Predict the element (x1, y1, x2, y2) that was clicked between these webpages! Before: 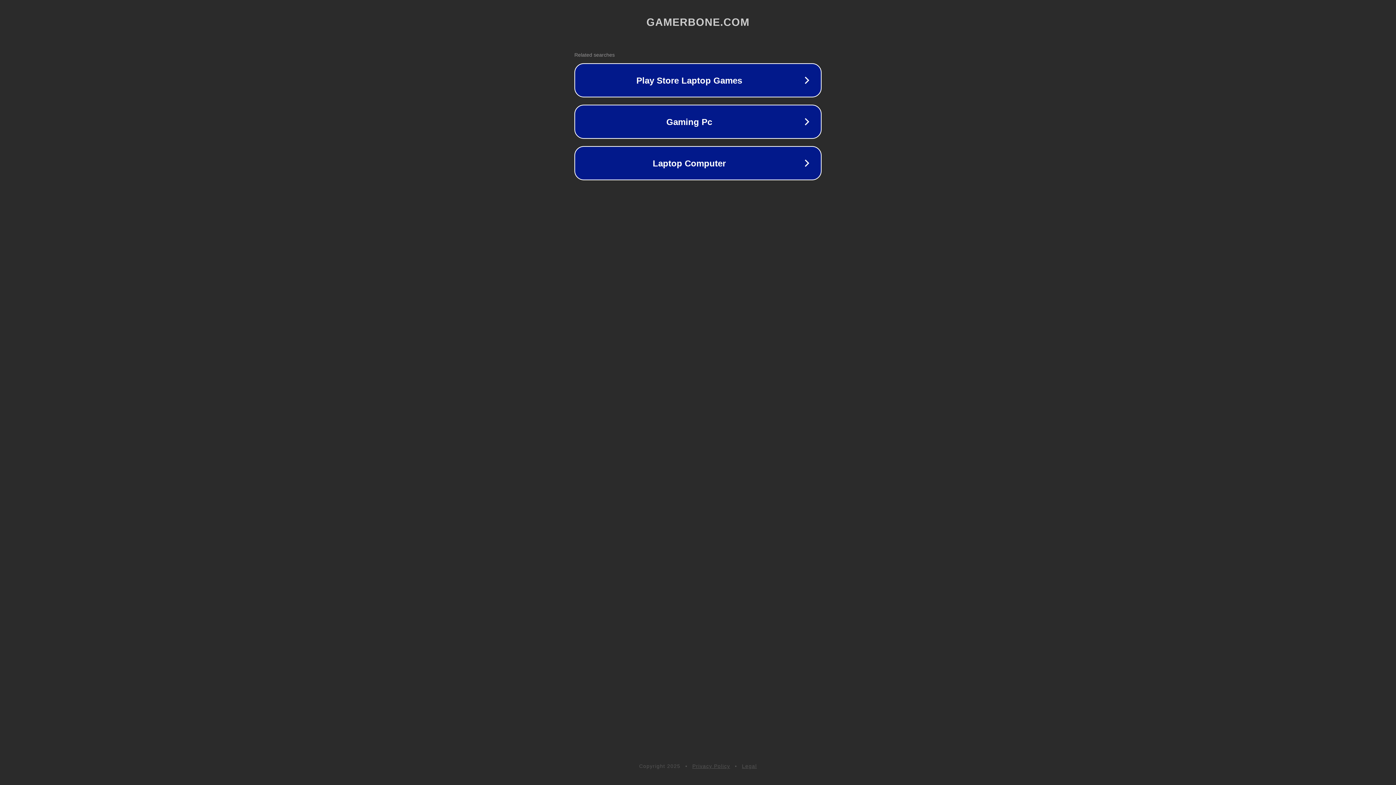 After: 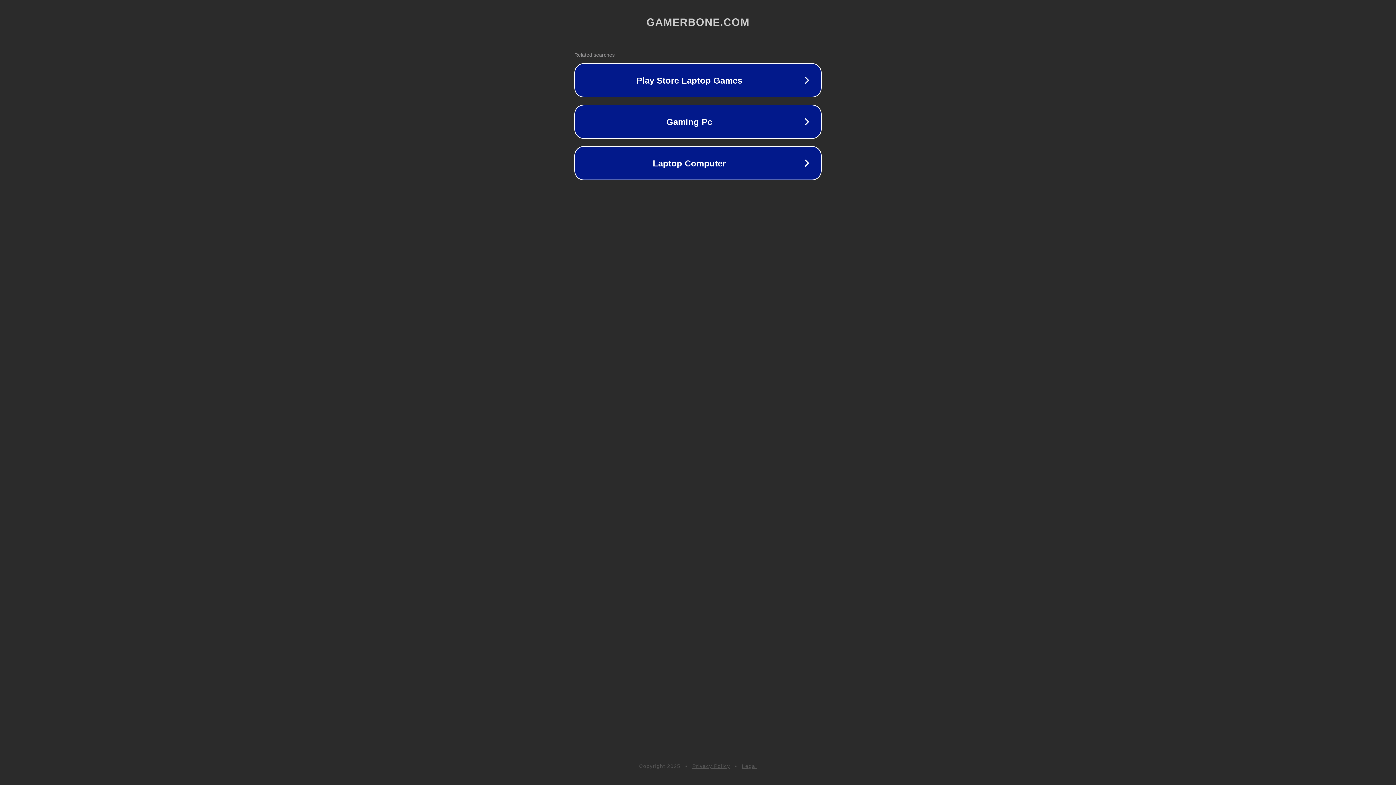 Action: label: Privacy Policy bbox: (692, 763, 730, 769)